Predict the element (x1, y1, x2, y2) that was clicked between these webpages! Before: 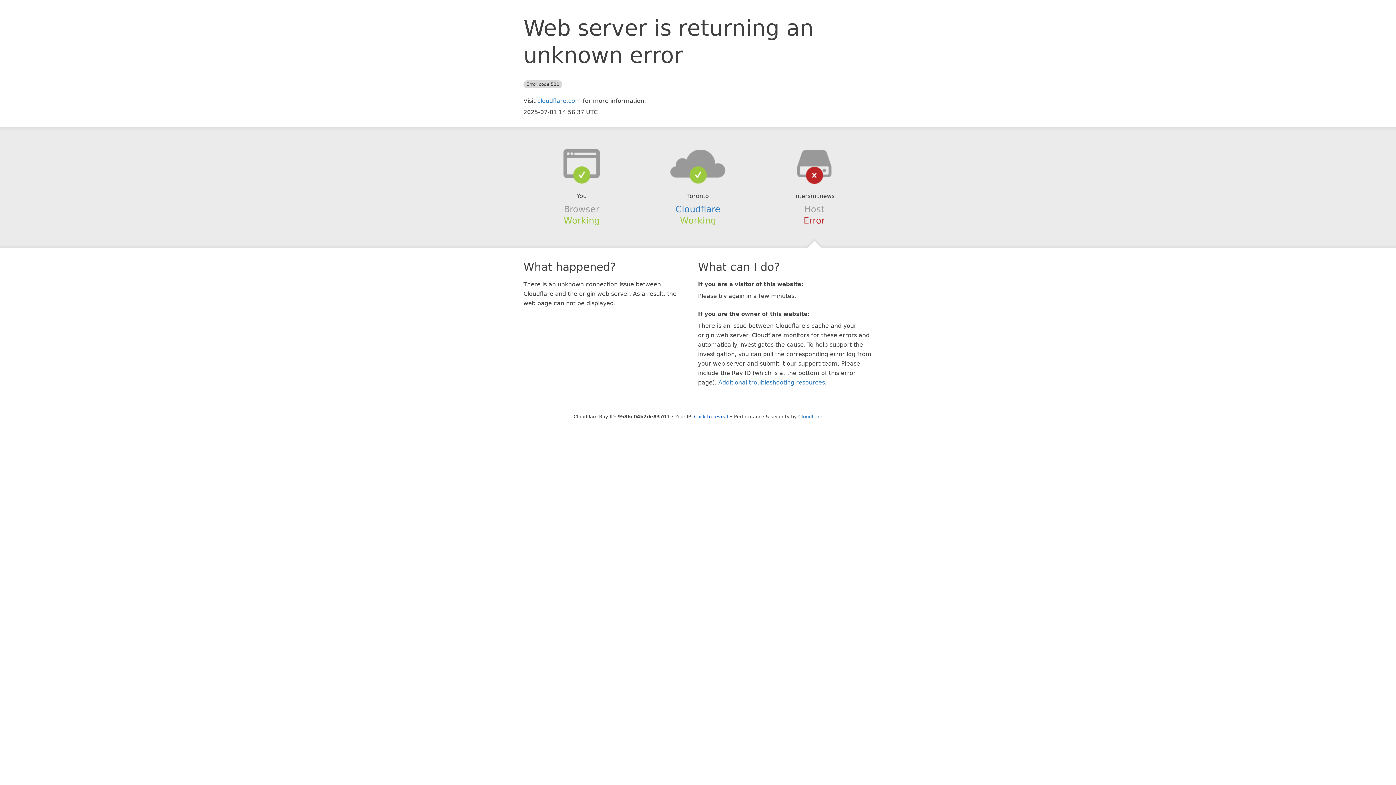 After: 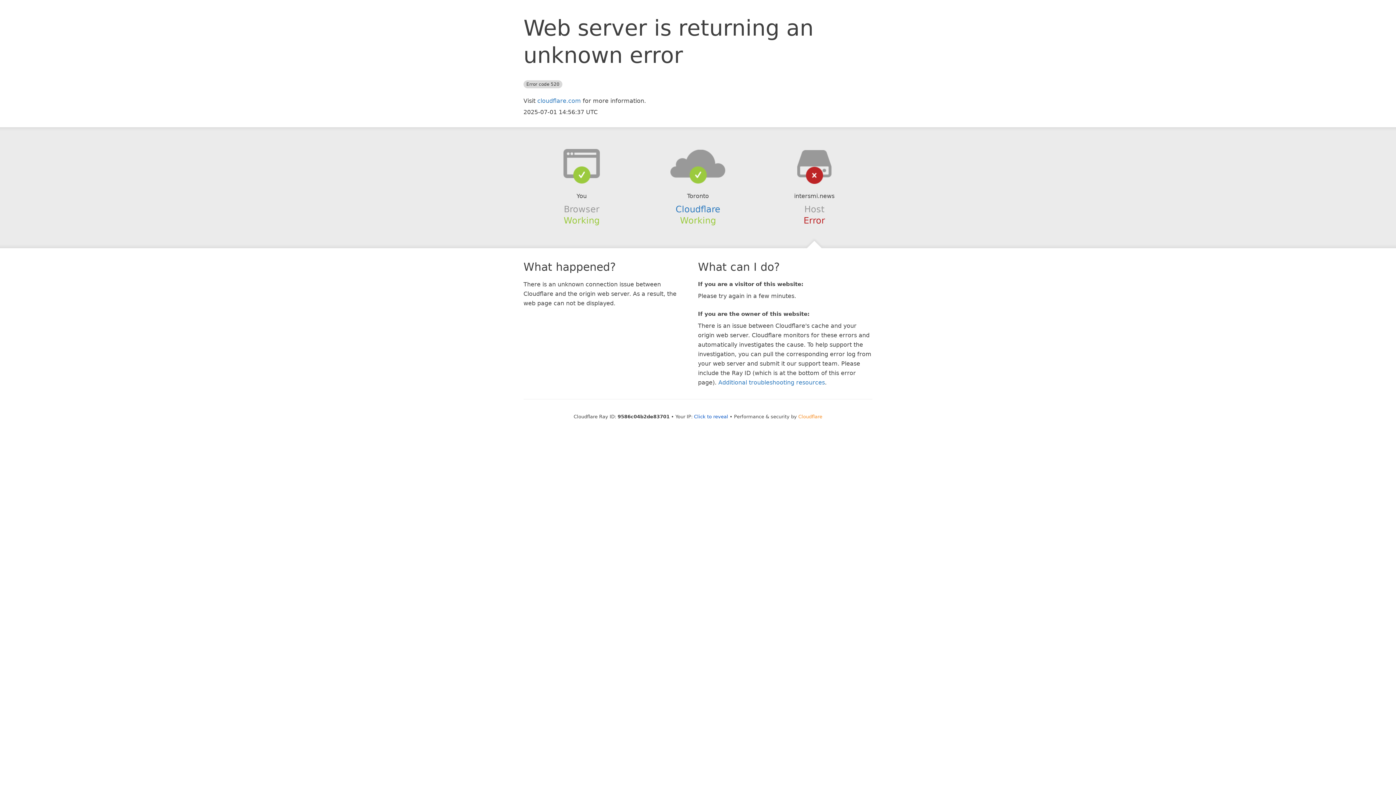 Action: label: Cloudflare bbox: (798, 414, 822, 419)